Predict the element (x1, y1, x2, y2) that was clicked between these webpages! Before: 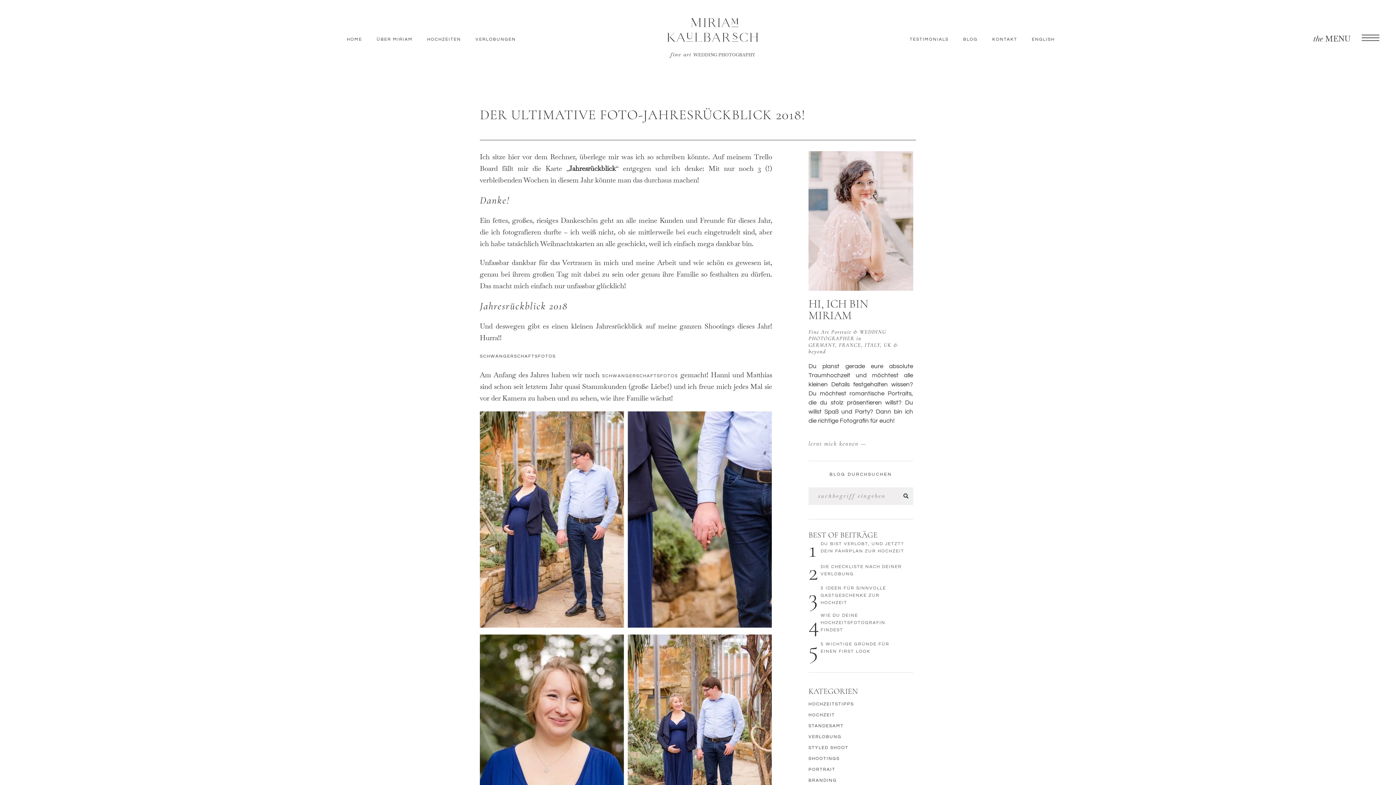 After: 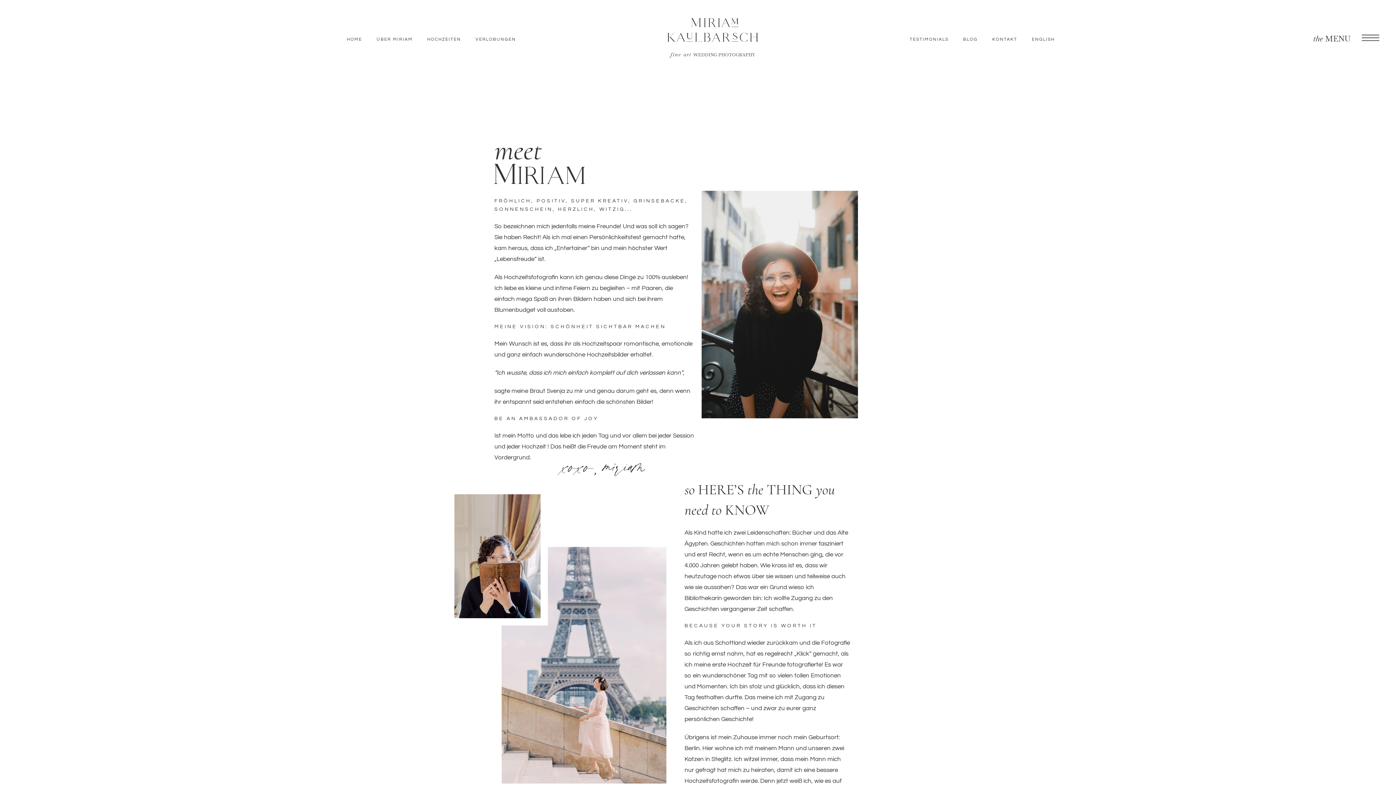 Action: bbox: (369, 31, 420, 47) label: ÜBER MIRIAM